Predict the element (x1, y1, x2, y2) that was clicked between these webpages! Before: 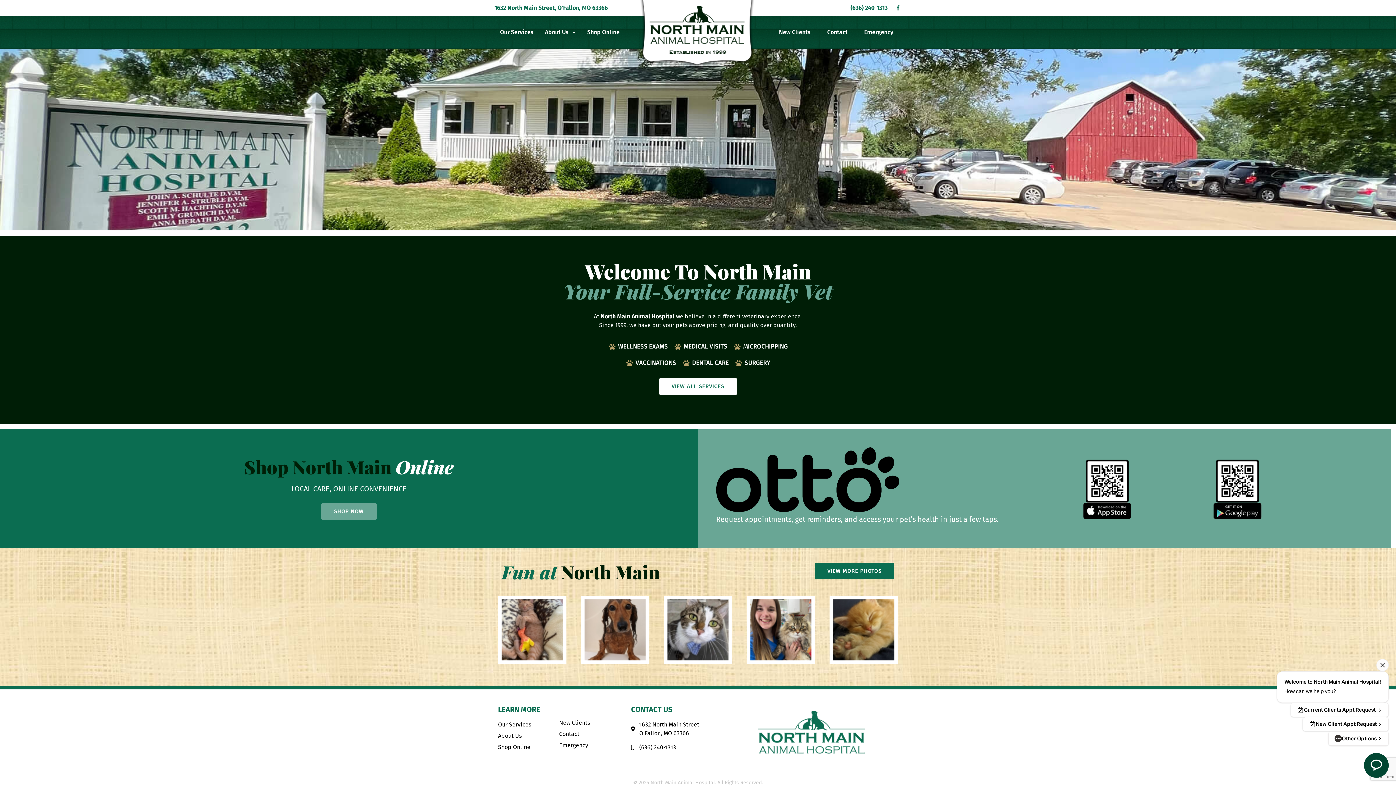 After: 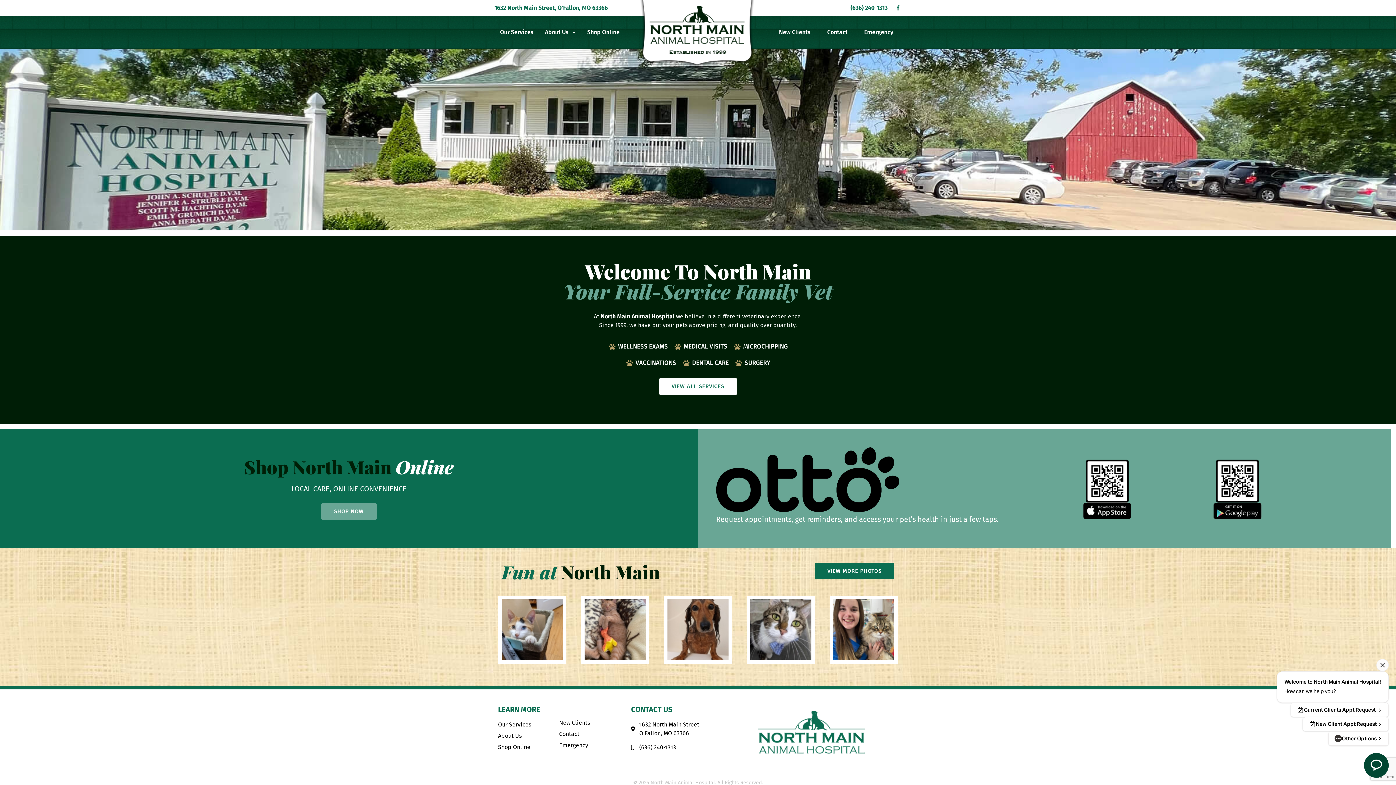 Action: bbox: (635, -37, 761, 89)